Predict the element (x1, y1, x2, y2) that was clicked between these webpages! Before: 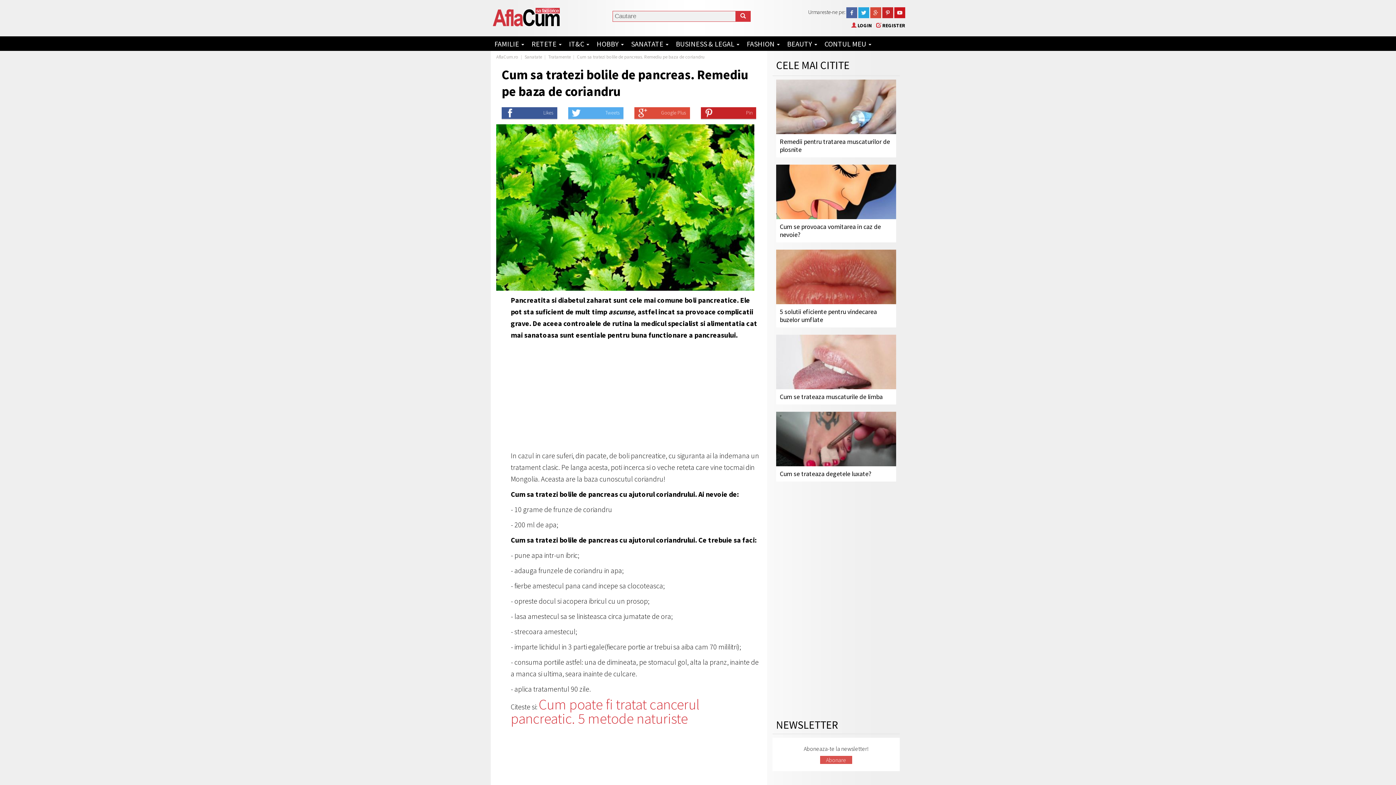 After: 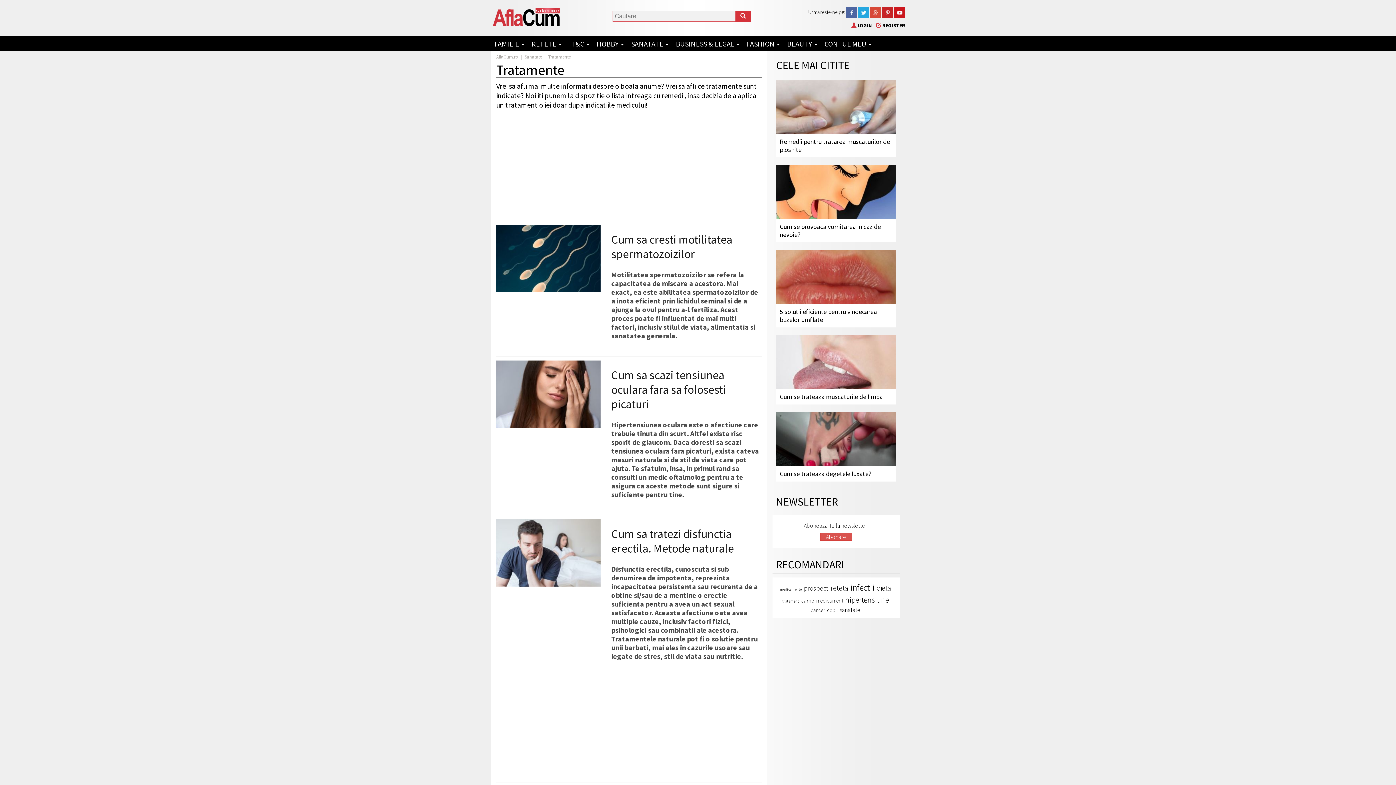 Action: label: Tratamente bbox: (548, 53, 570, 60)